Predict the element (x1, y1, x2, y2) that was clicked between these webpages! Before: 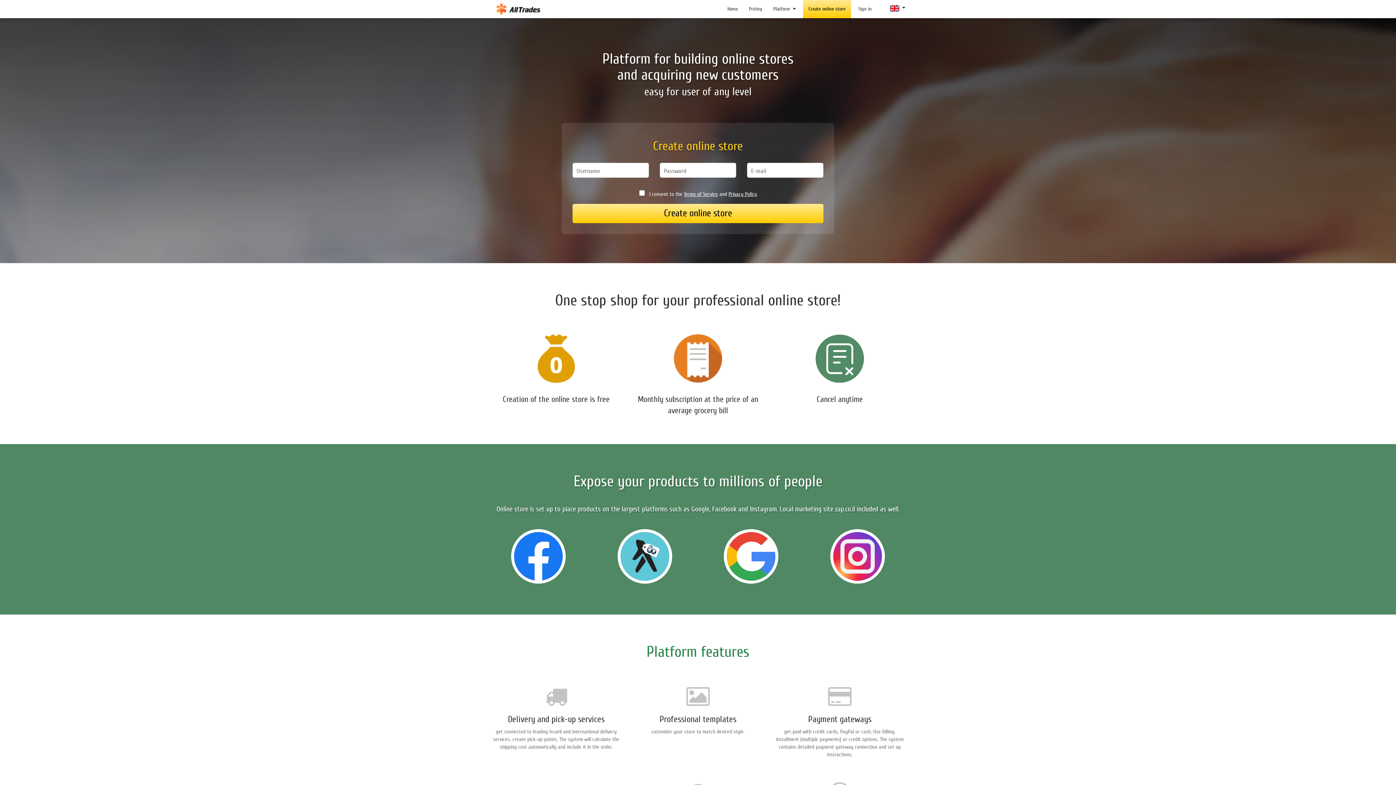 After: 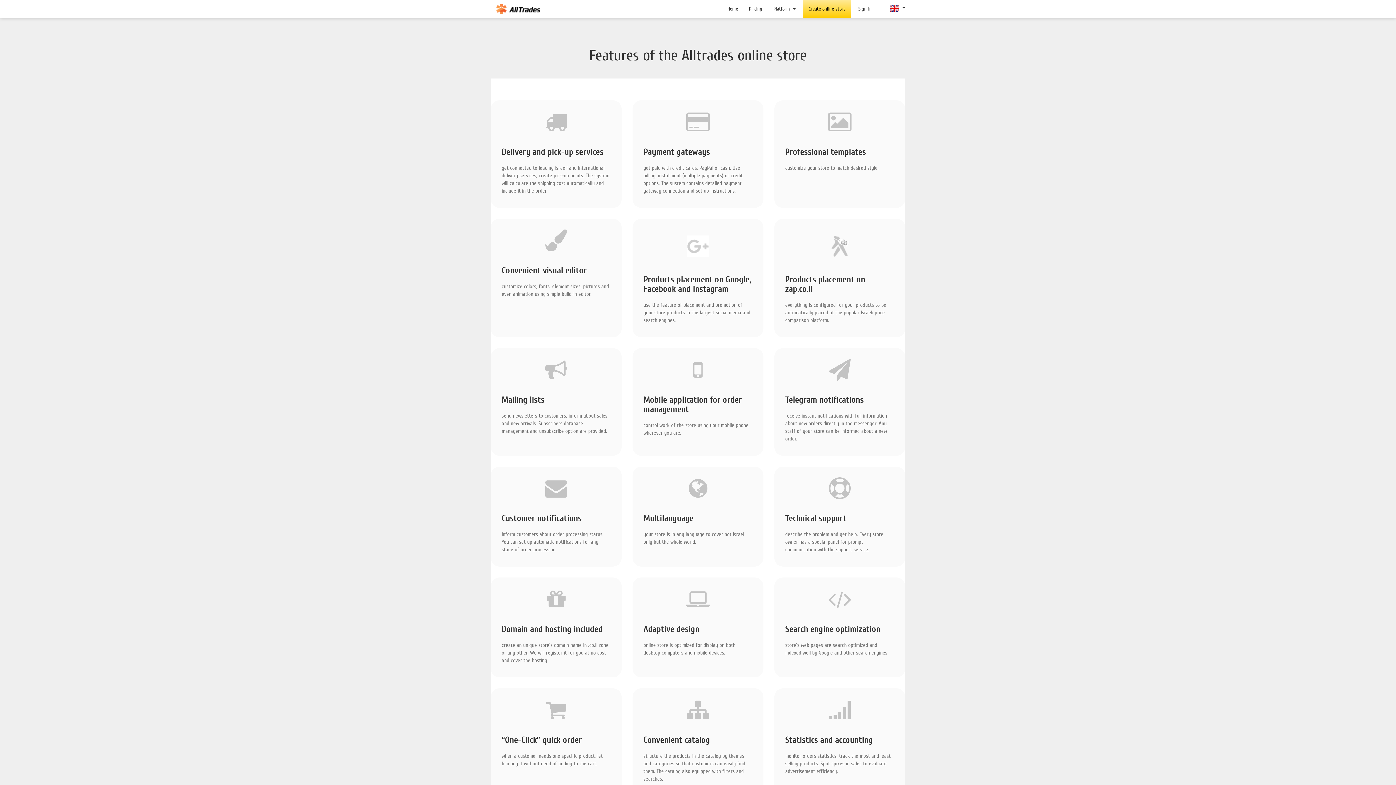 Action: bbox: (768, 0, 801, 18) label: Platform  